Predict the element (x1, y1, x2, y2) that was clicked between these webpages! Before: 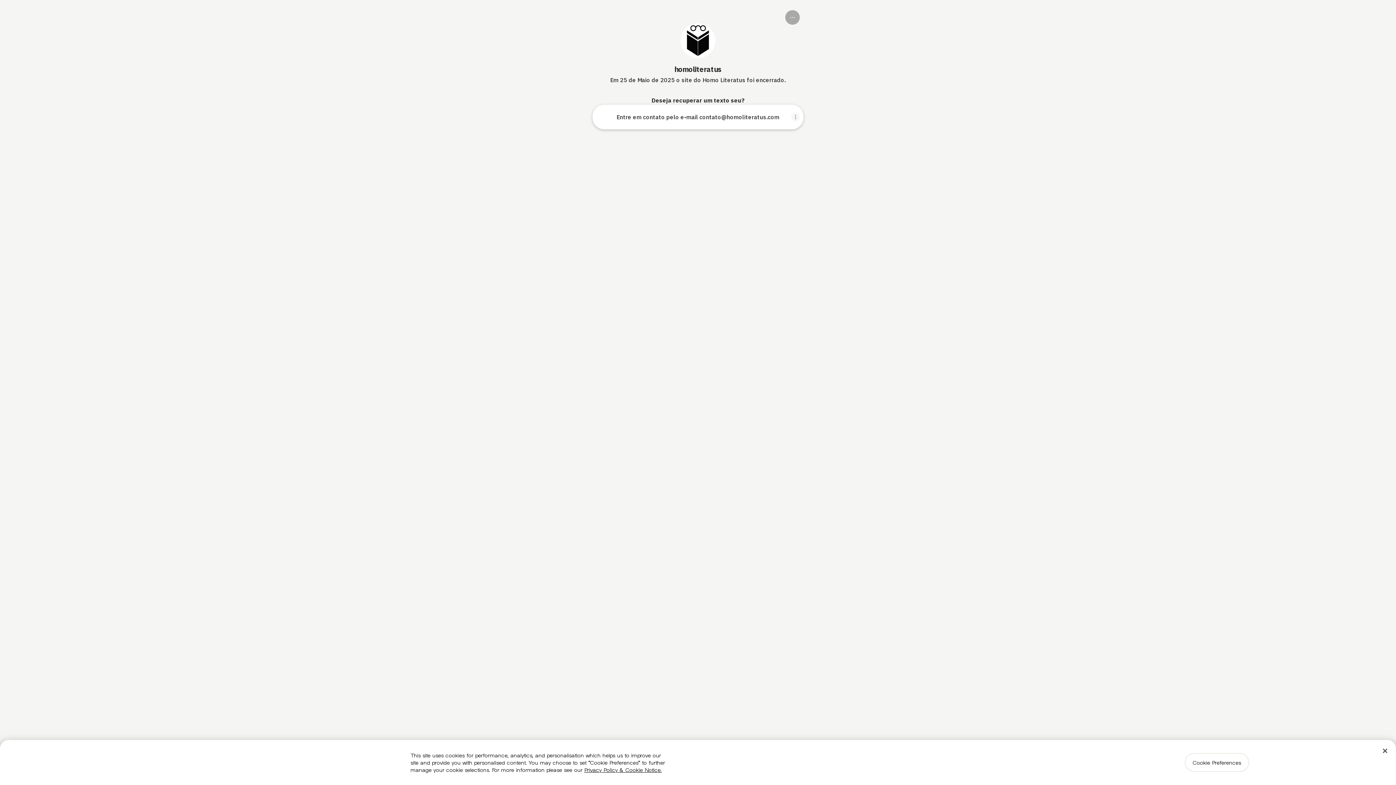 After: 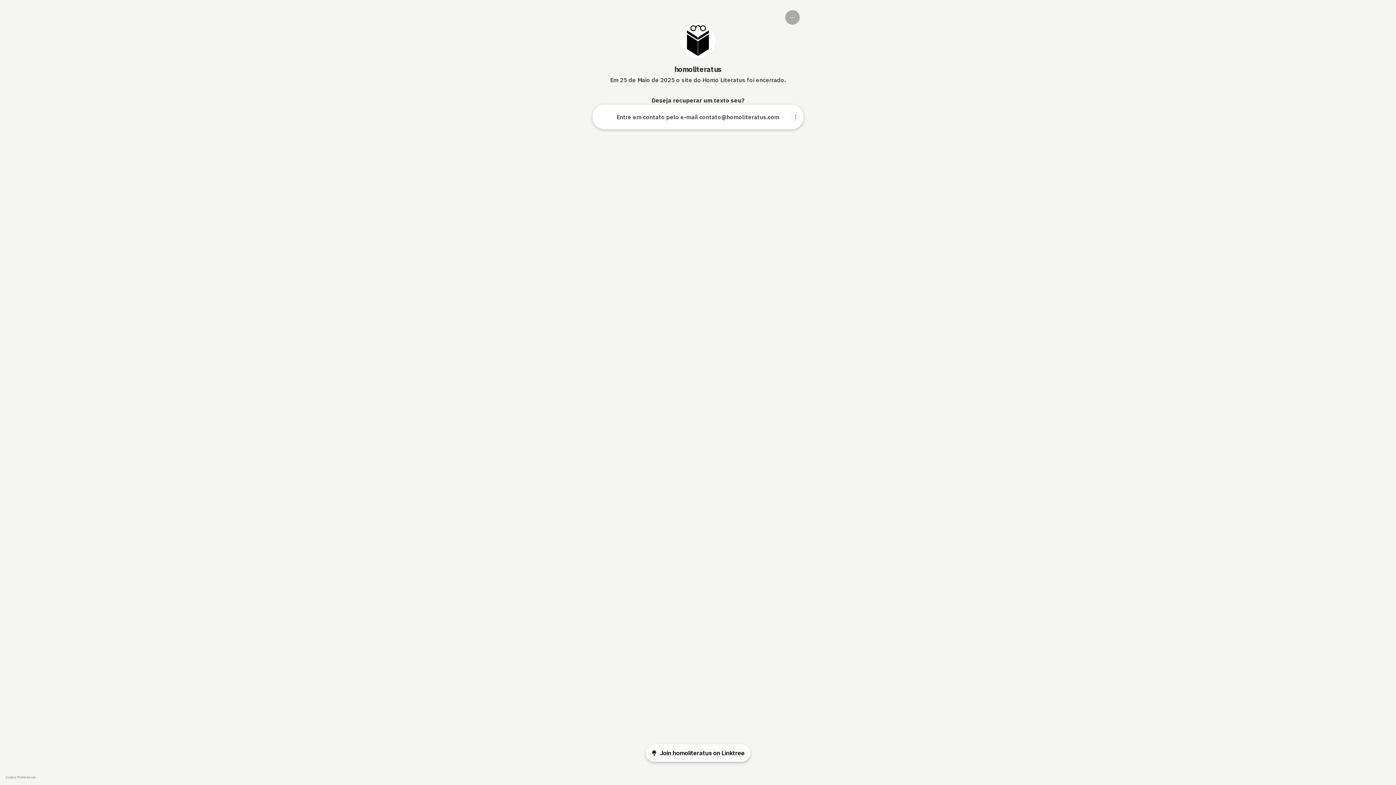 Action: bbox: (1377, 743, 1393, 759) label: Close